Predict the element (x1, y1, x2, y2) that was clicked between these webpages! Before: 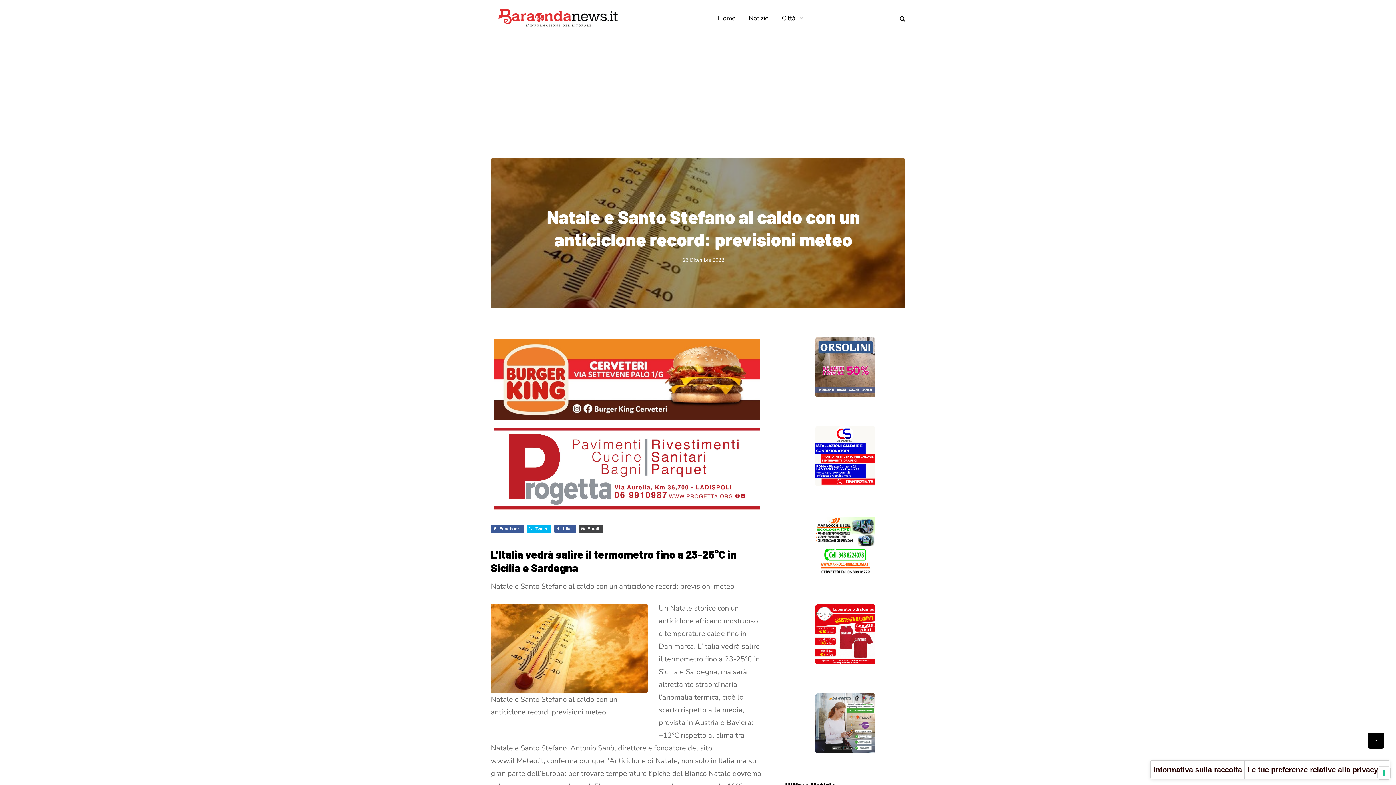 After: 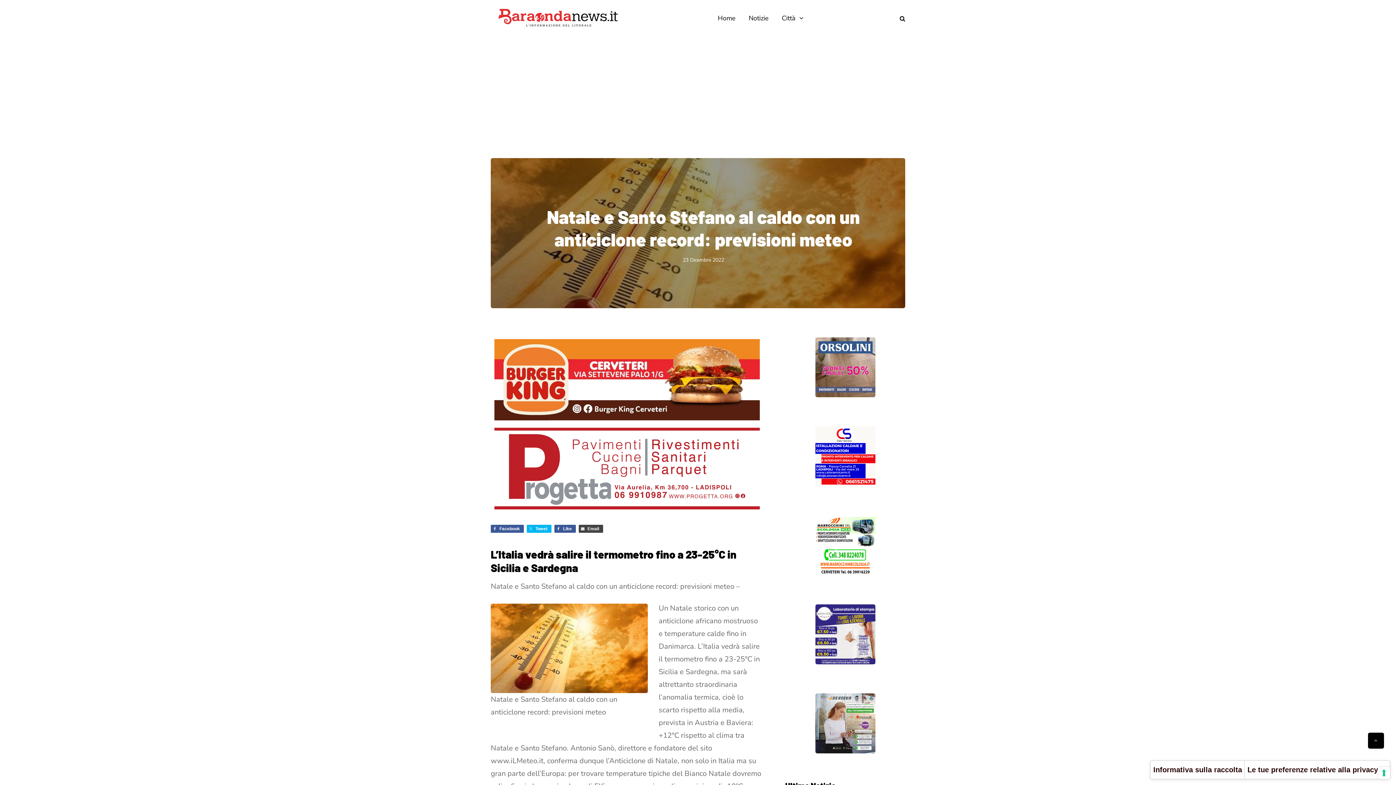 Action: bbox: (785, 337, 905, 397)